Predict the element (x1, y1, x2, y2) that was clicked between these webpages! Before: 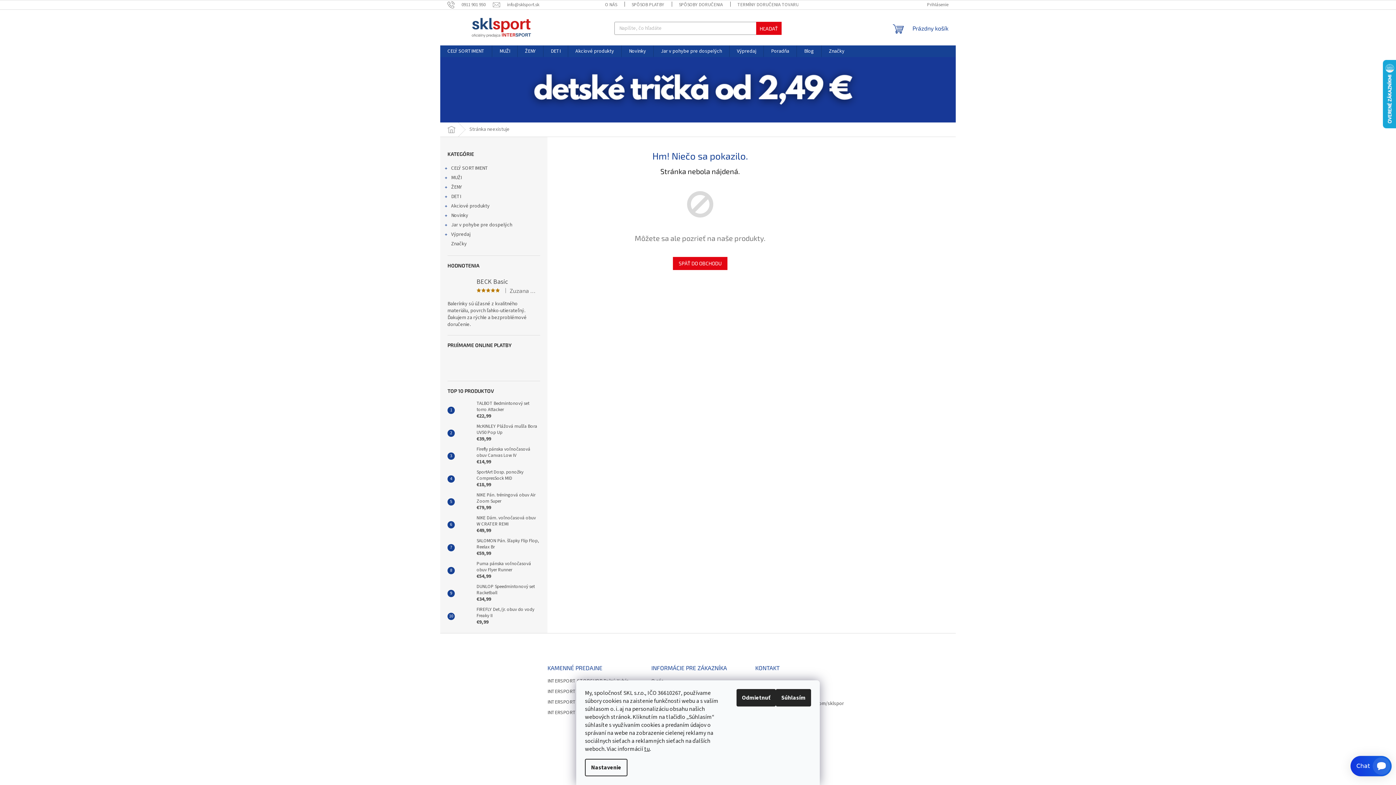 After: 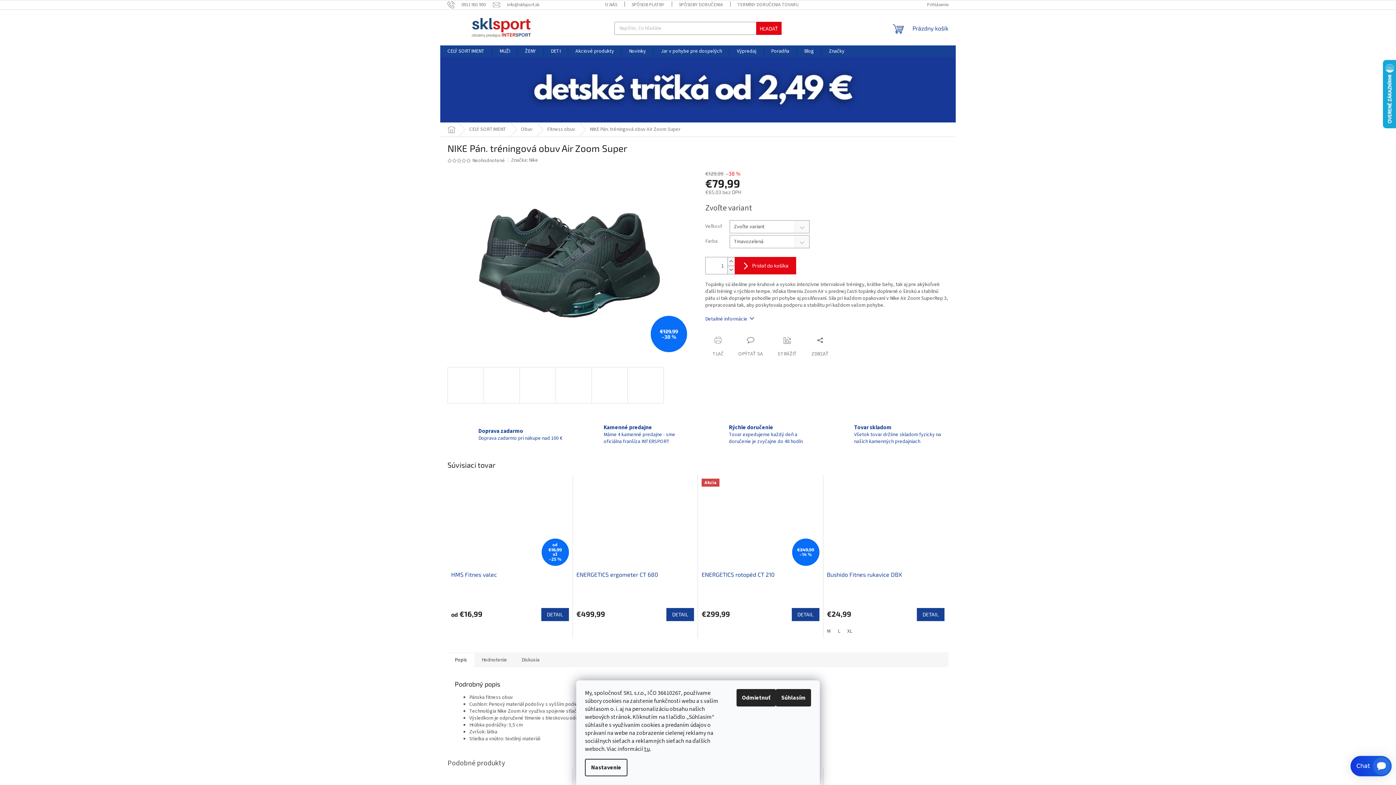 Action: bbox: (473, 492, 540, 511) label: NIKE Pán. tréningová obuv Air Zoom Super
€79,99